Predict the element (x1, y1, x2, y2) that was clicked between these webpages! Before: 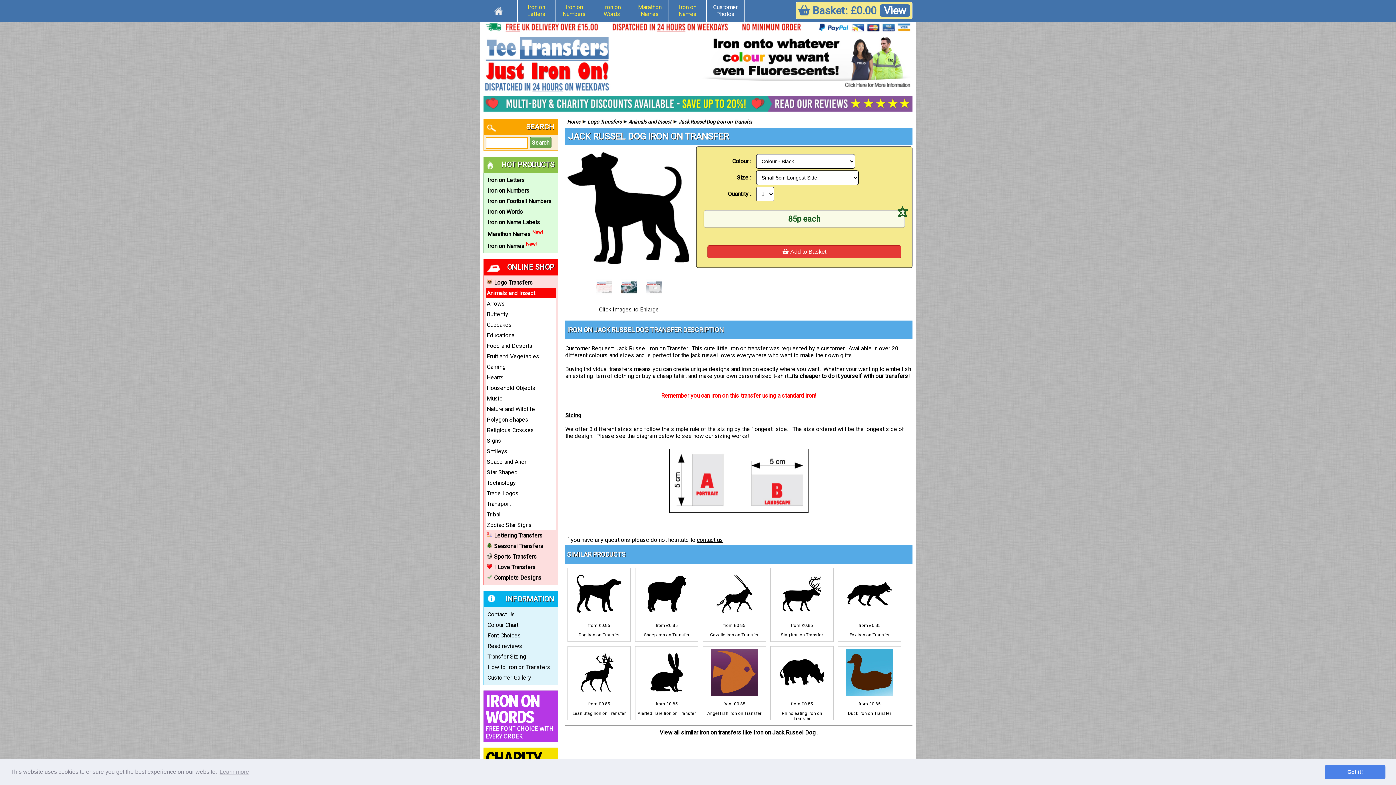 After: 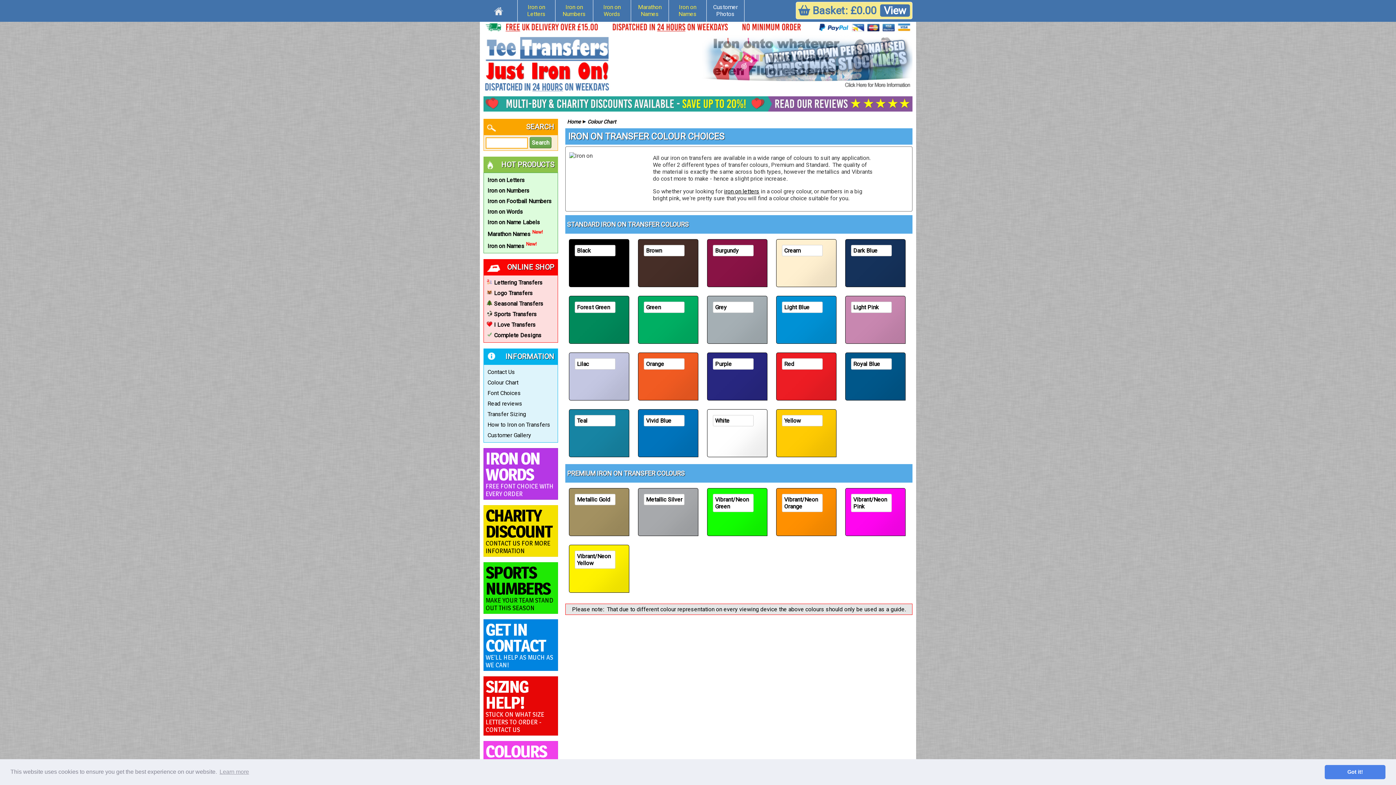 Action: bbox: (485, 619, 556, 630) label: Colour Chart